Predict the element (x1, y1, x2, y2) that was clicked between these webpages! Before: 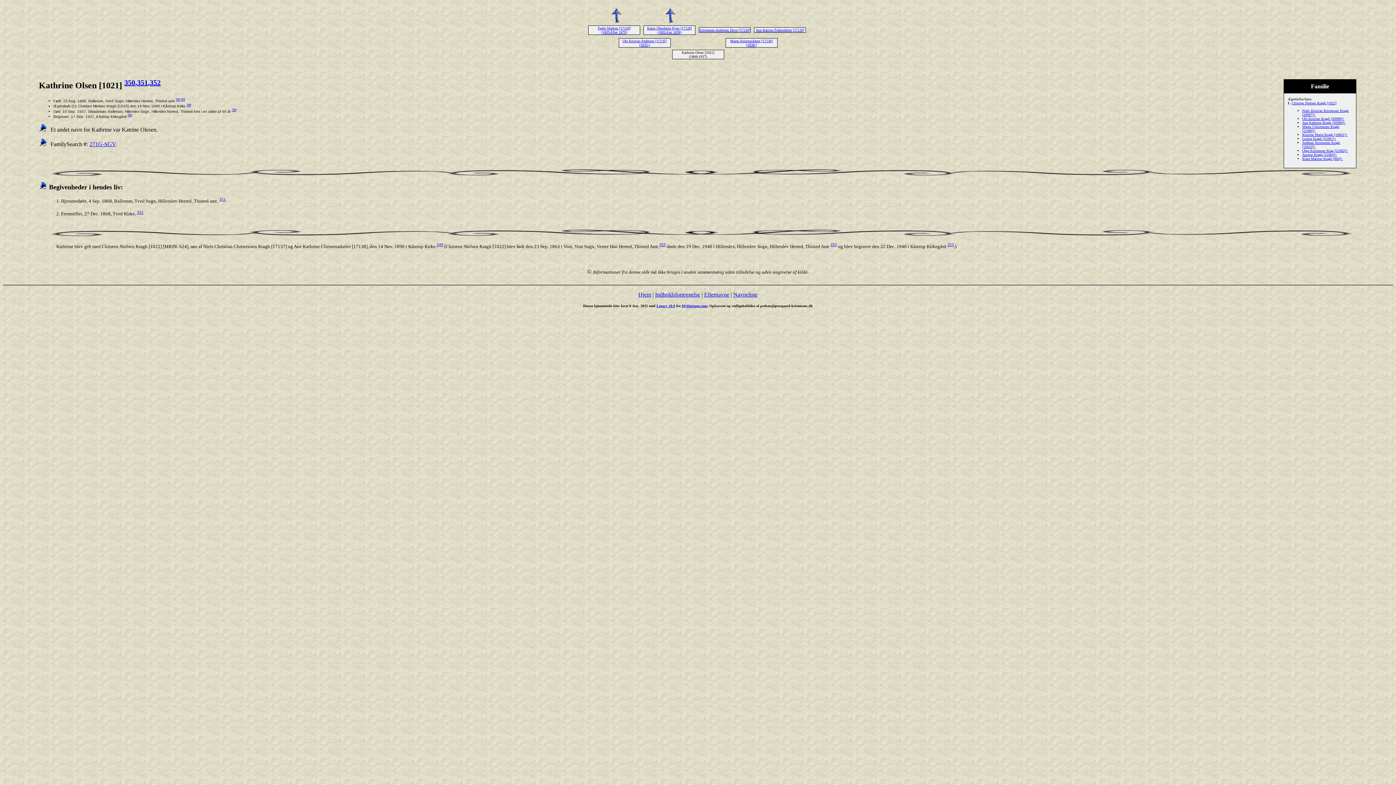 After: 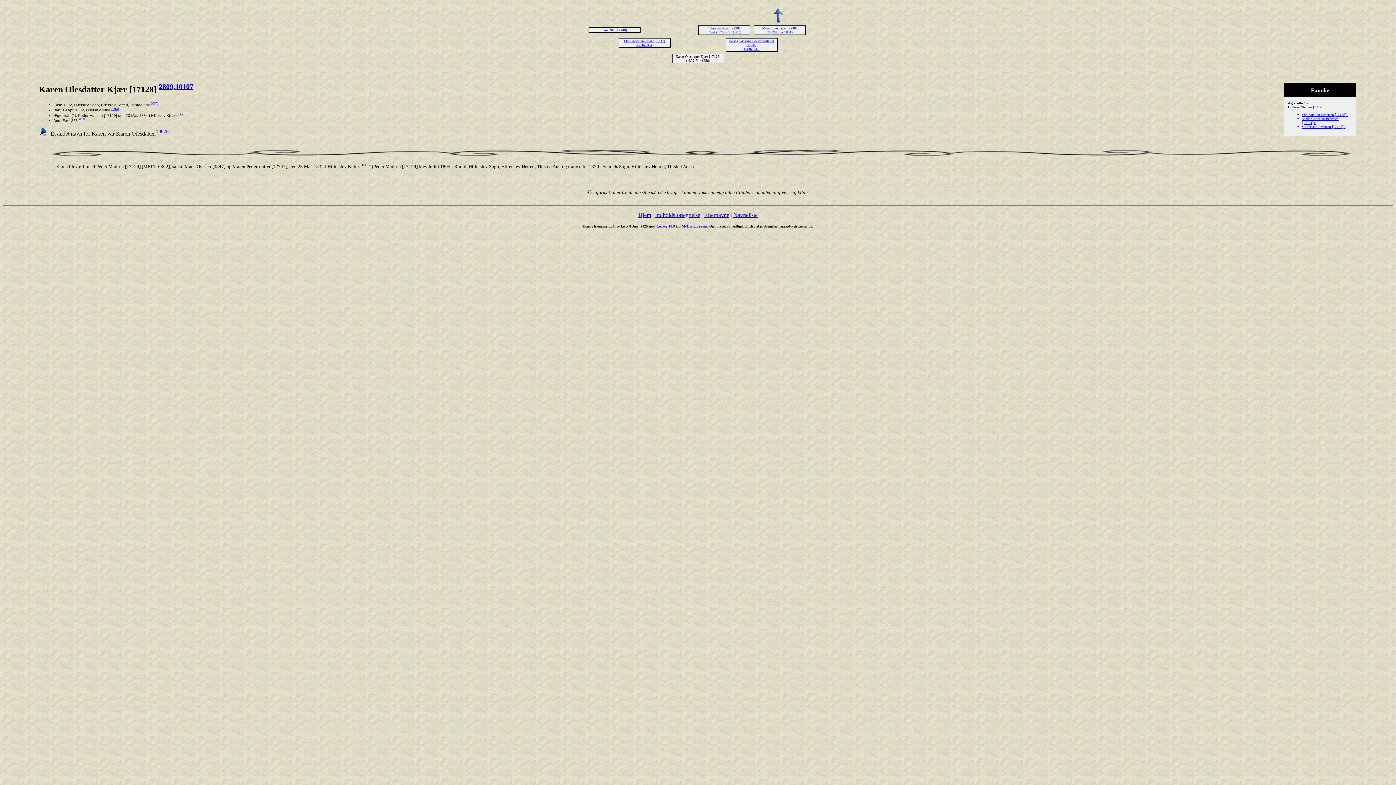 Action: label: Karen Olesdatter Kjær [17128]
(1802-Før 1858) bbox: (647, 26, 692, 34)